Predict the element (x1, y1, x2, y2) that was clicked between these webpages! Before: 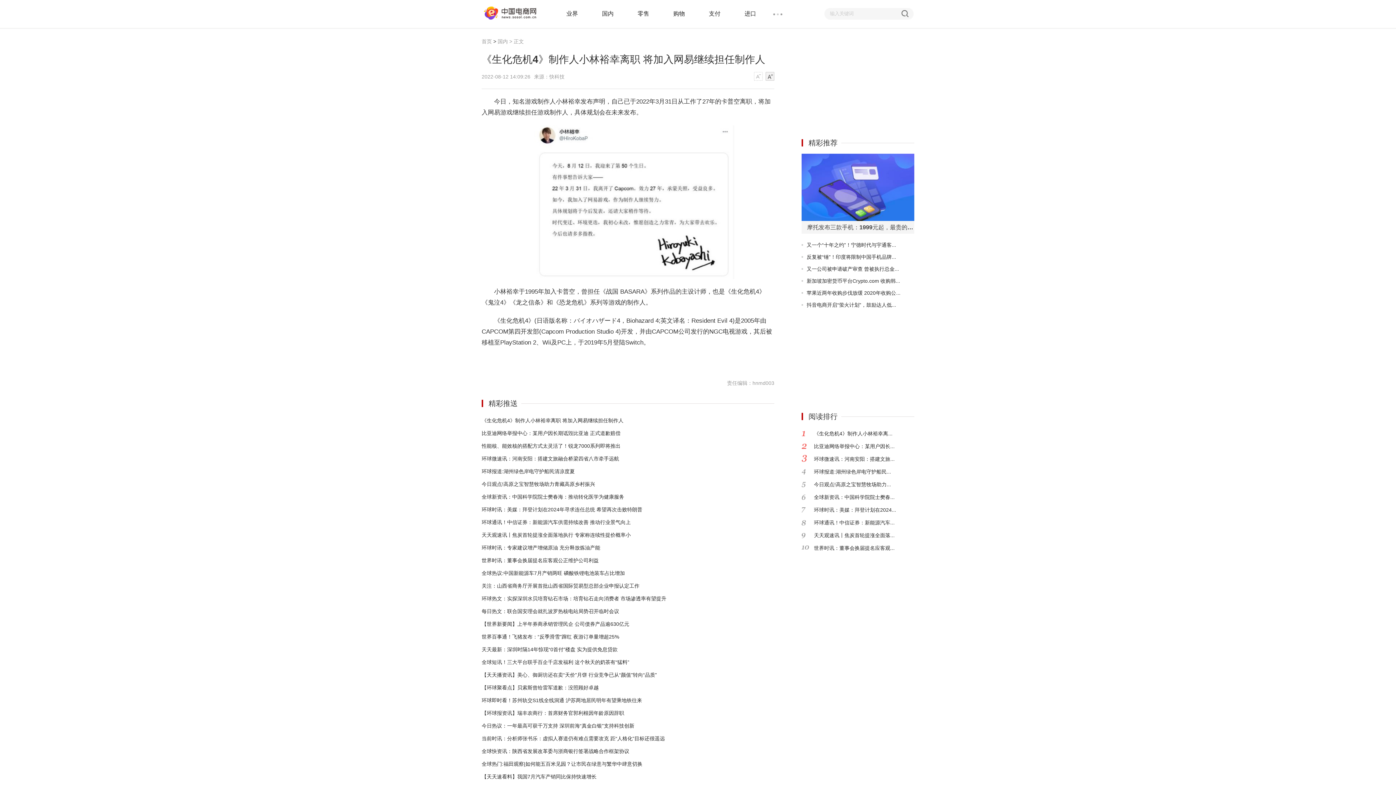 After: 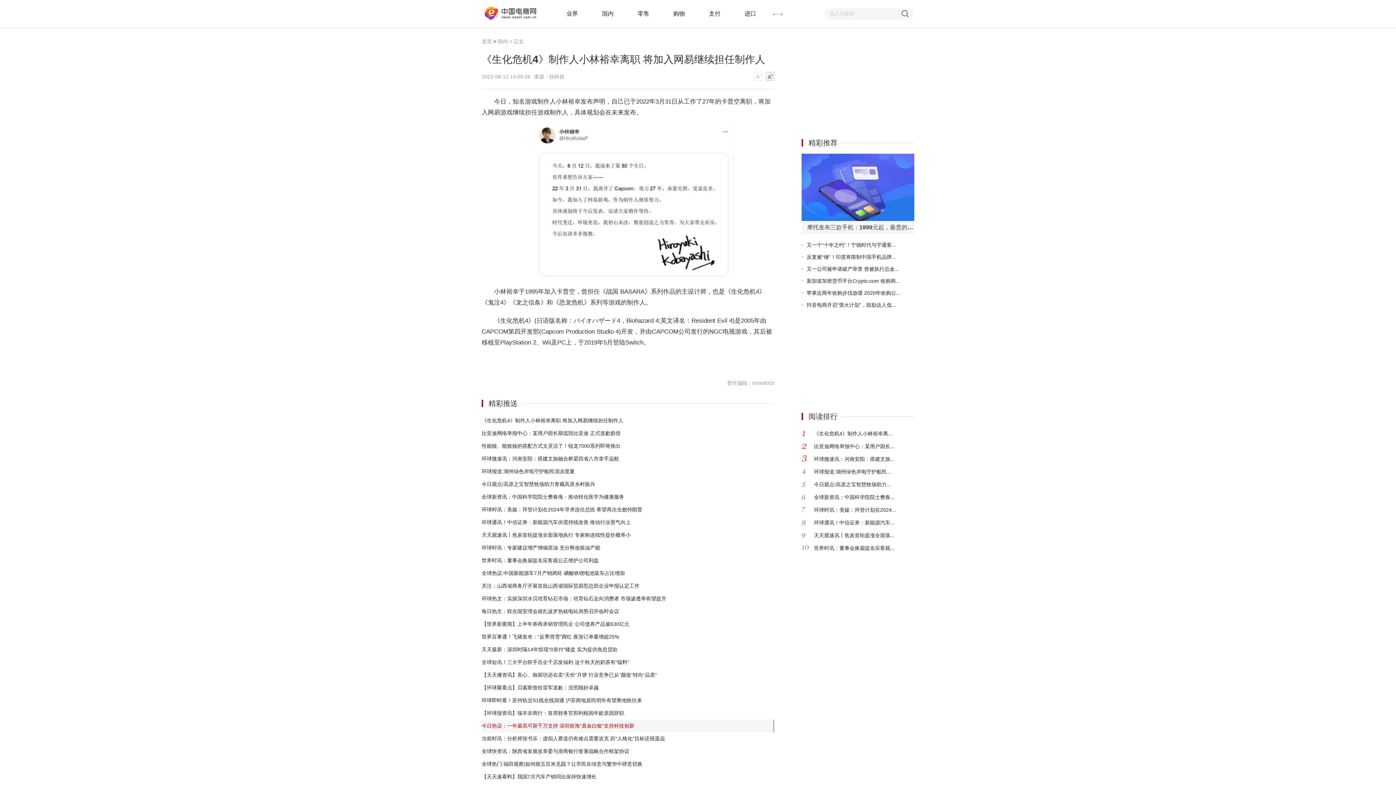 Action: label: 今日热议：一年最高可获千万支持 深圳前海“真金白银”支持科技创新 bbox: (481, 720, 634, 732)